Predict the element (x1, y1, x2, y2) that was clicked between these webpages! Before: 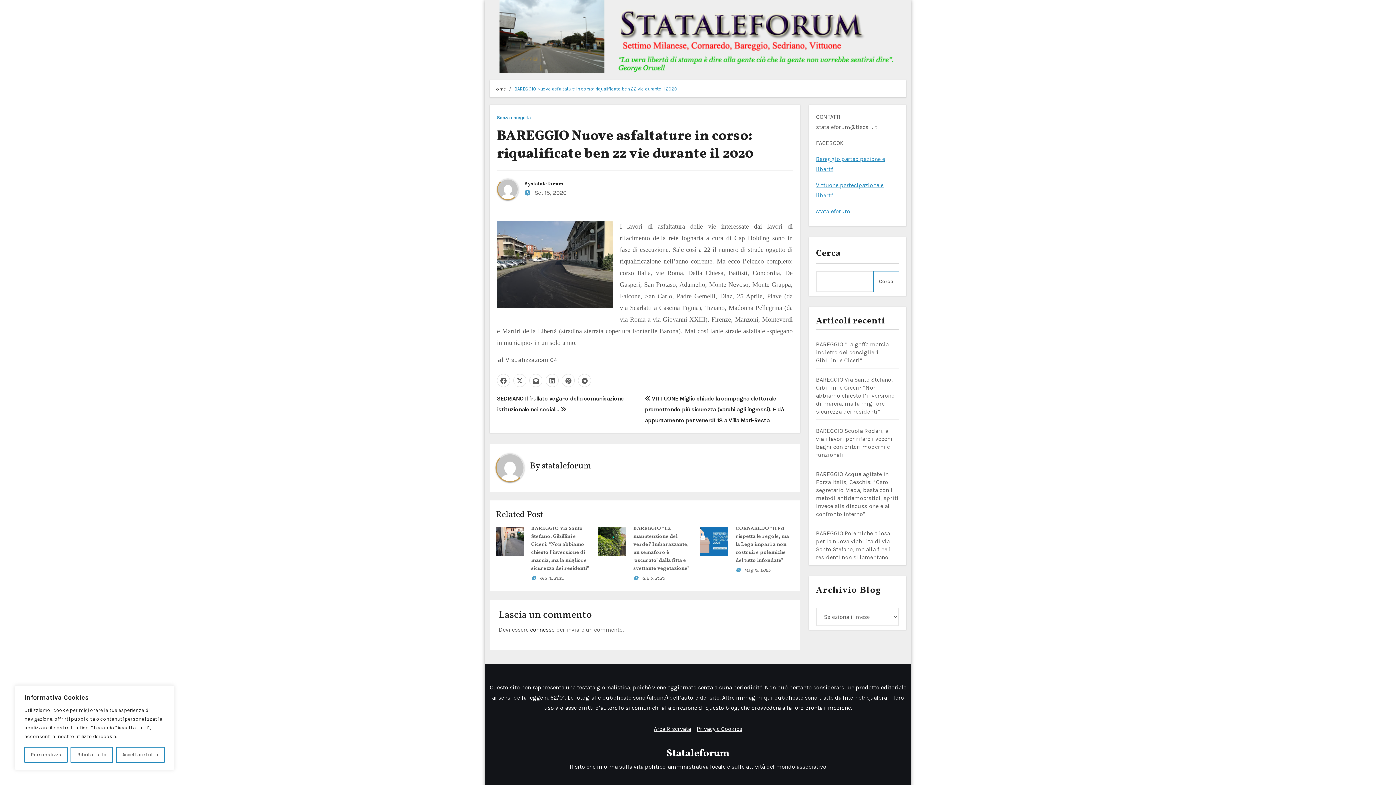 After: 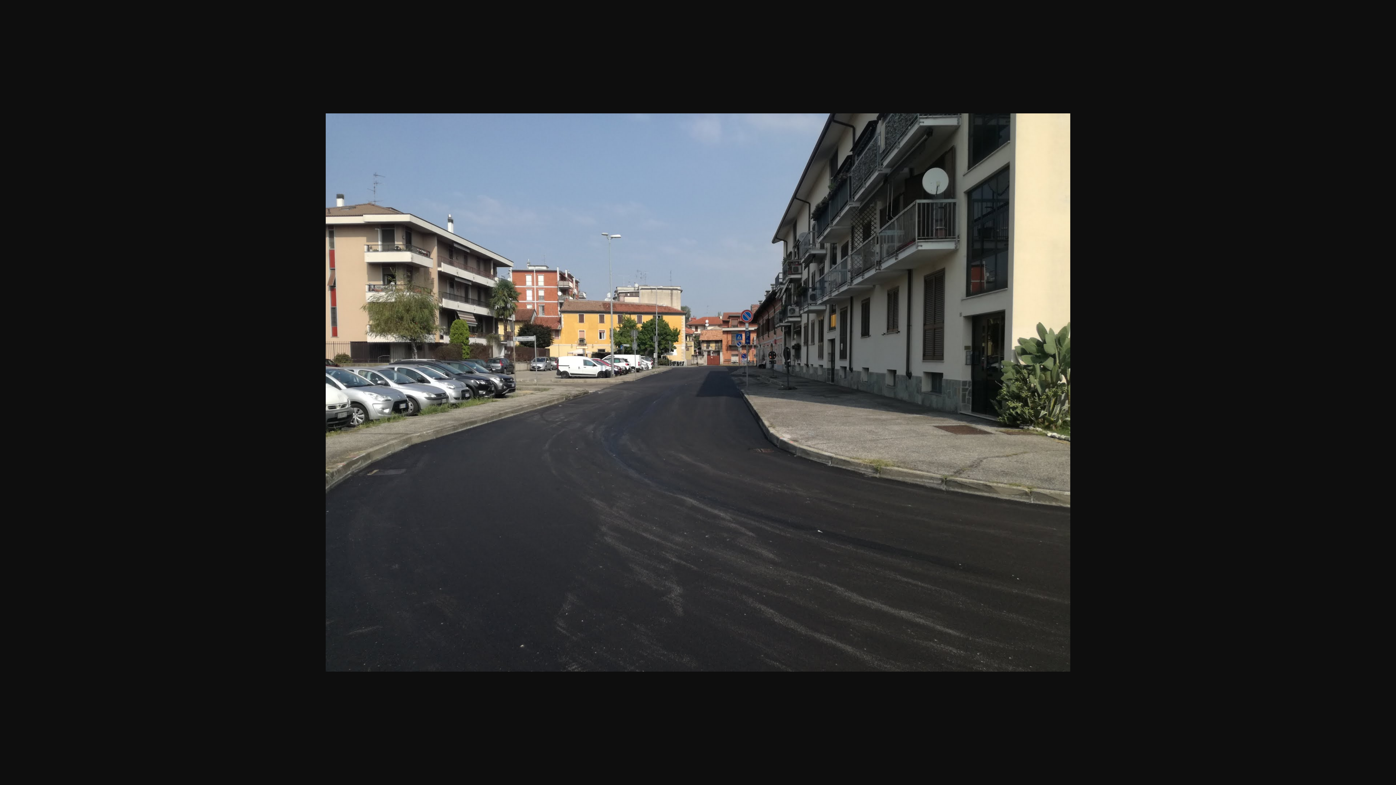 Action: bbox: (497, 220, 613, 308)